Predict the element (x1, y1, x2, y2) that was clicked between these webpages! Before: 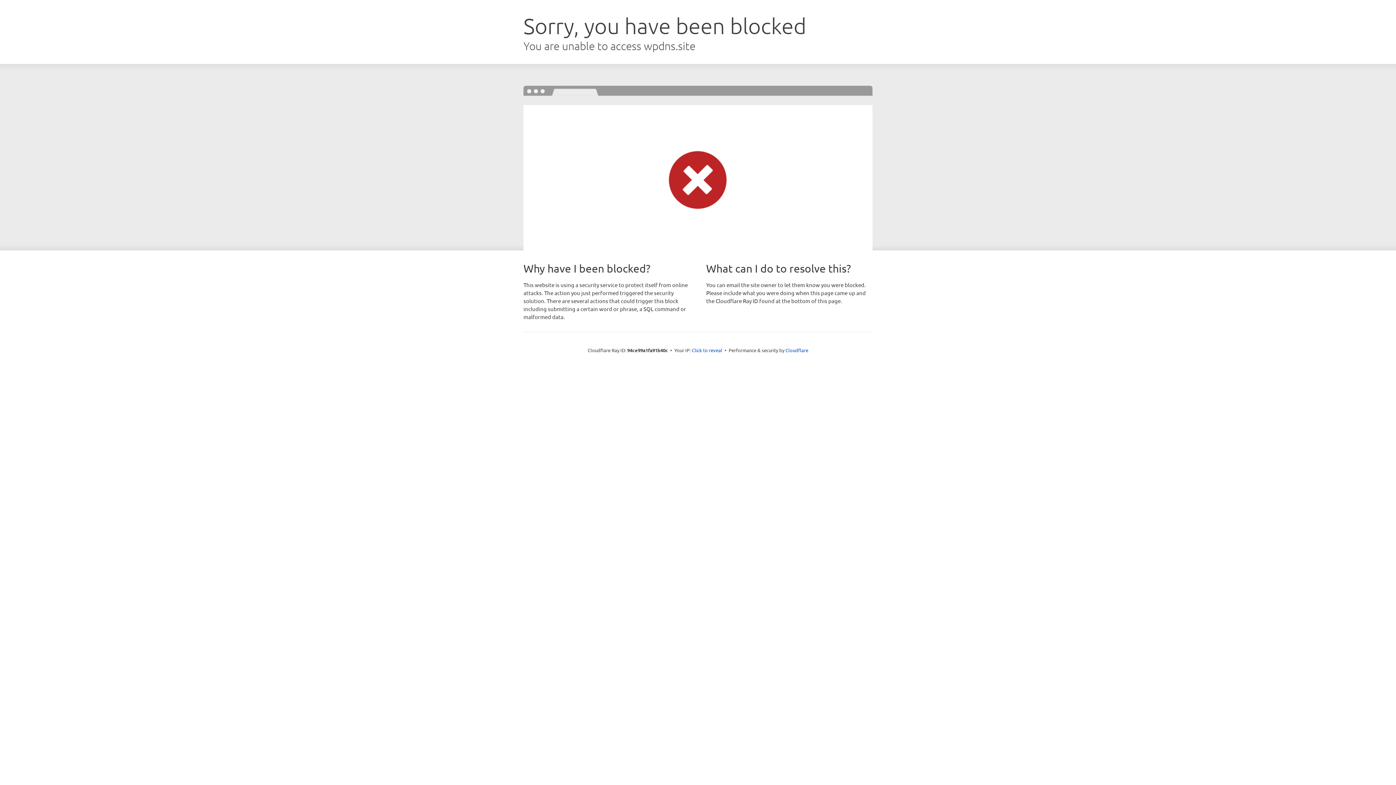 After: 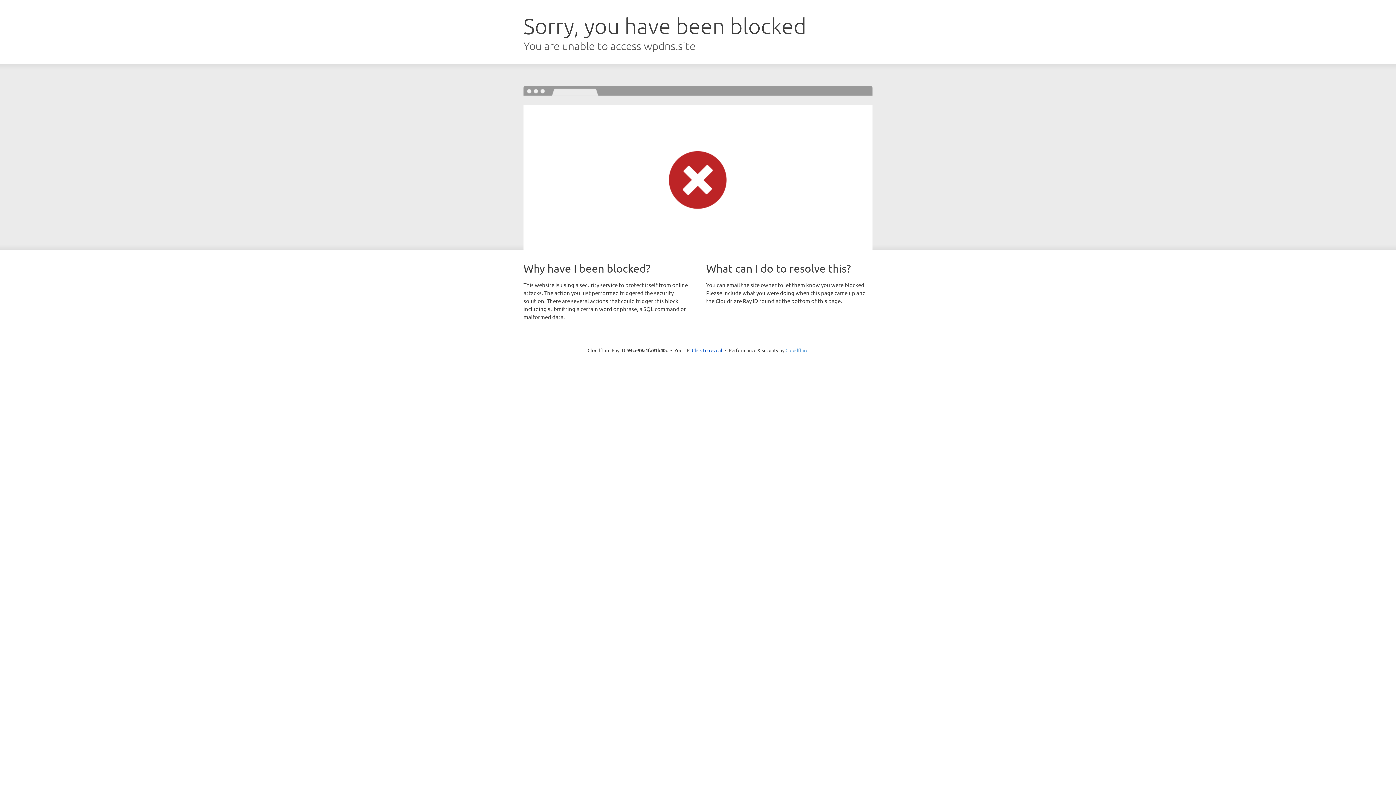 Action: bbox: (785, 347, 808, 353) label: Cloudflare